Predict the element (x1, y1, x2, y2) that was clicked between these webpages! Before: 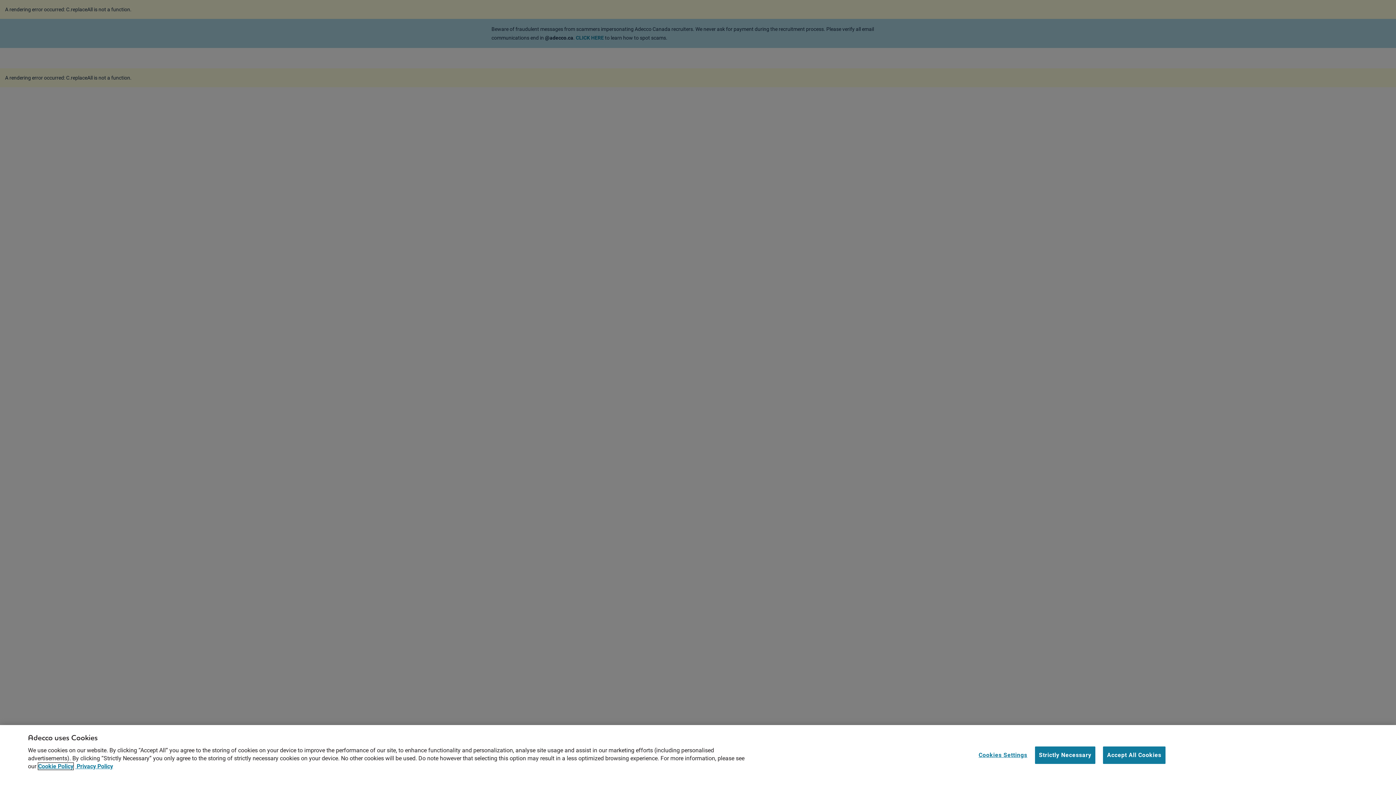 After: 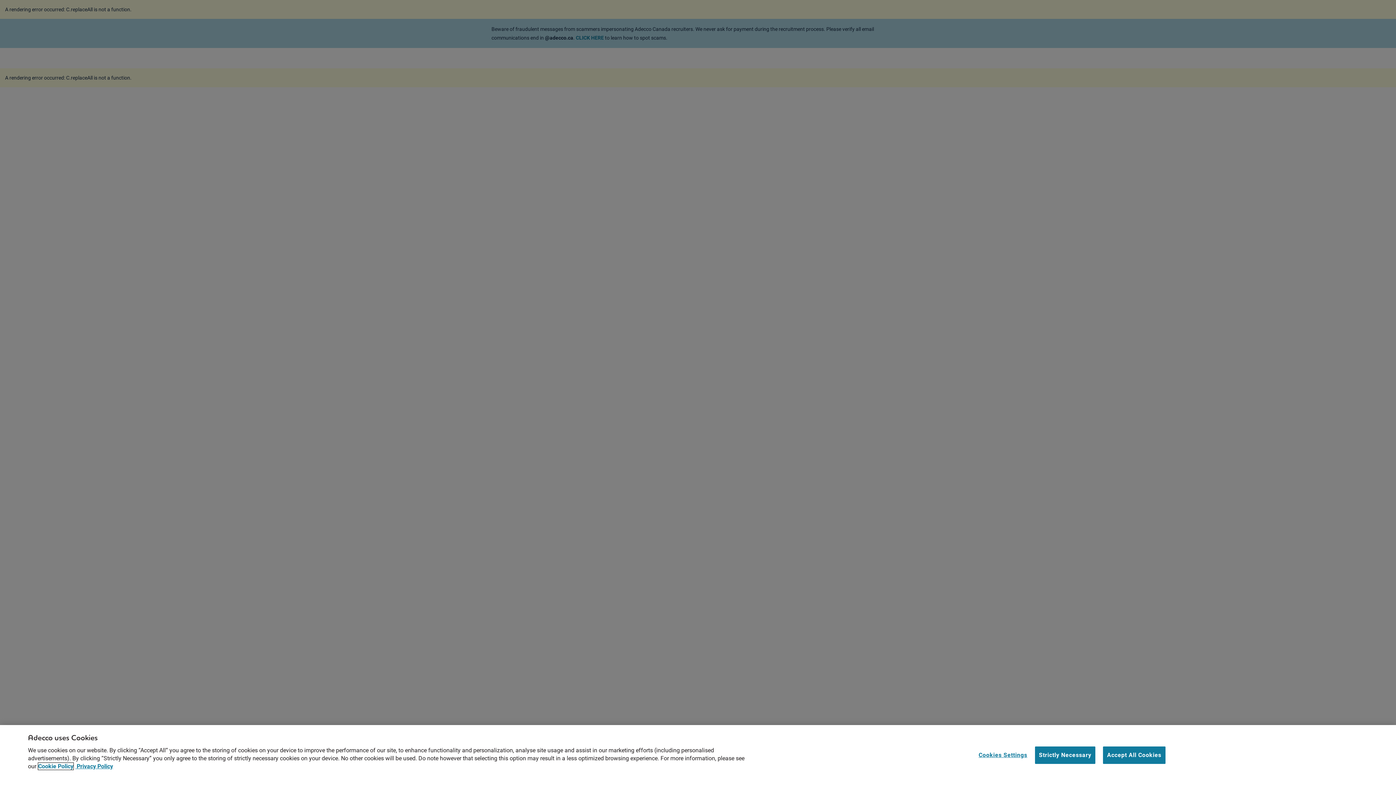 Action: bbox: (38, 763, 73, 770) label: More information about your privacy, opens in a new tab